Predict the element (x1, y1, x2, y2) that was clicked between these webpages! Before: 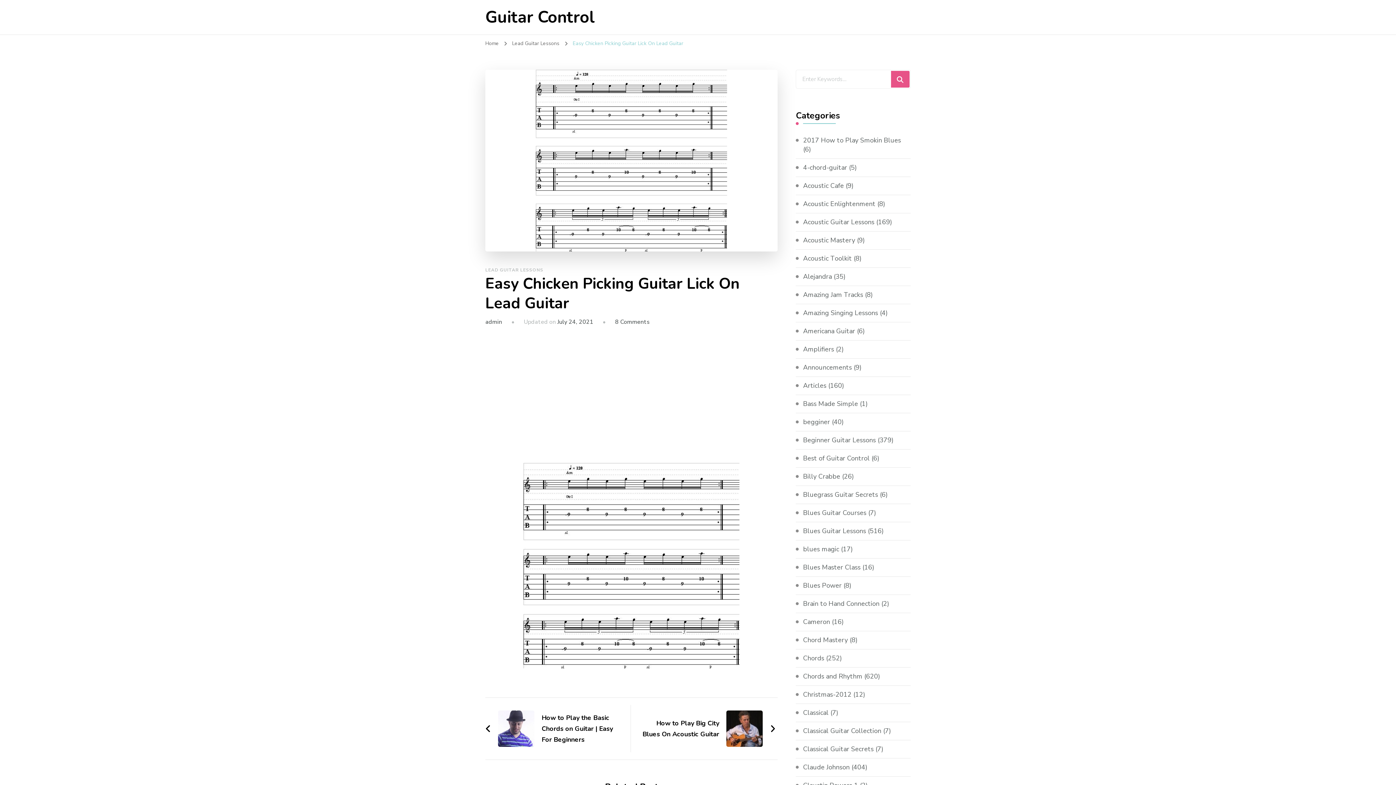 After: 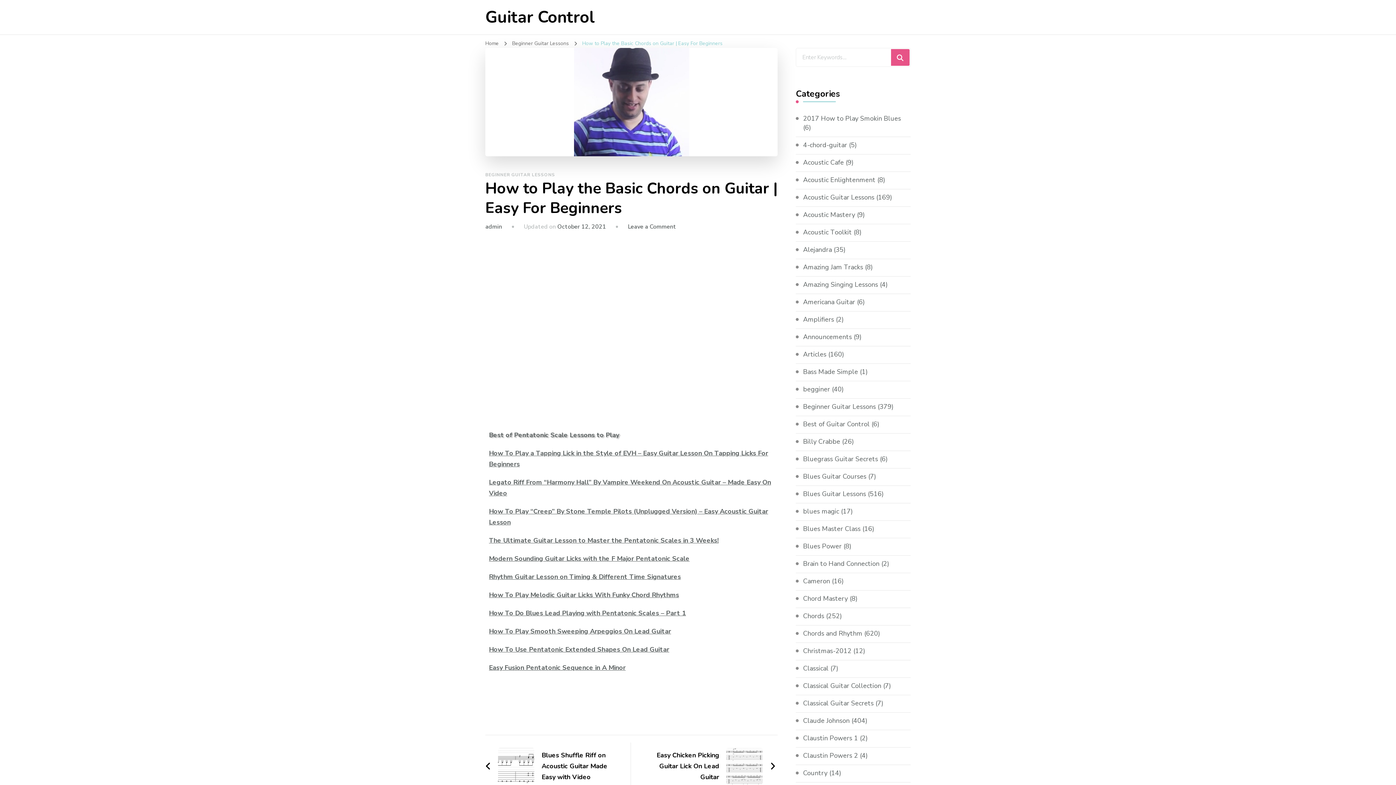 Action: label: How to Play the Basic Chords on Guitar | Easy For Beginners bbox: (485, 712, 622, 745)